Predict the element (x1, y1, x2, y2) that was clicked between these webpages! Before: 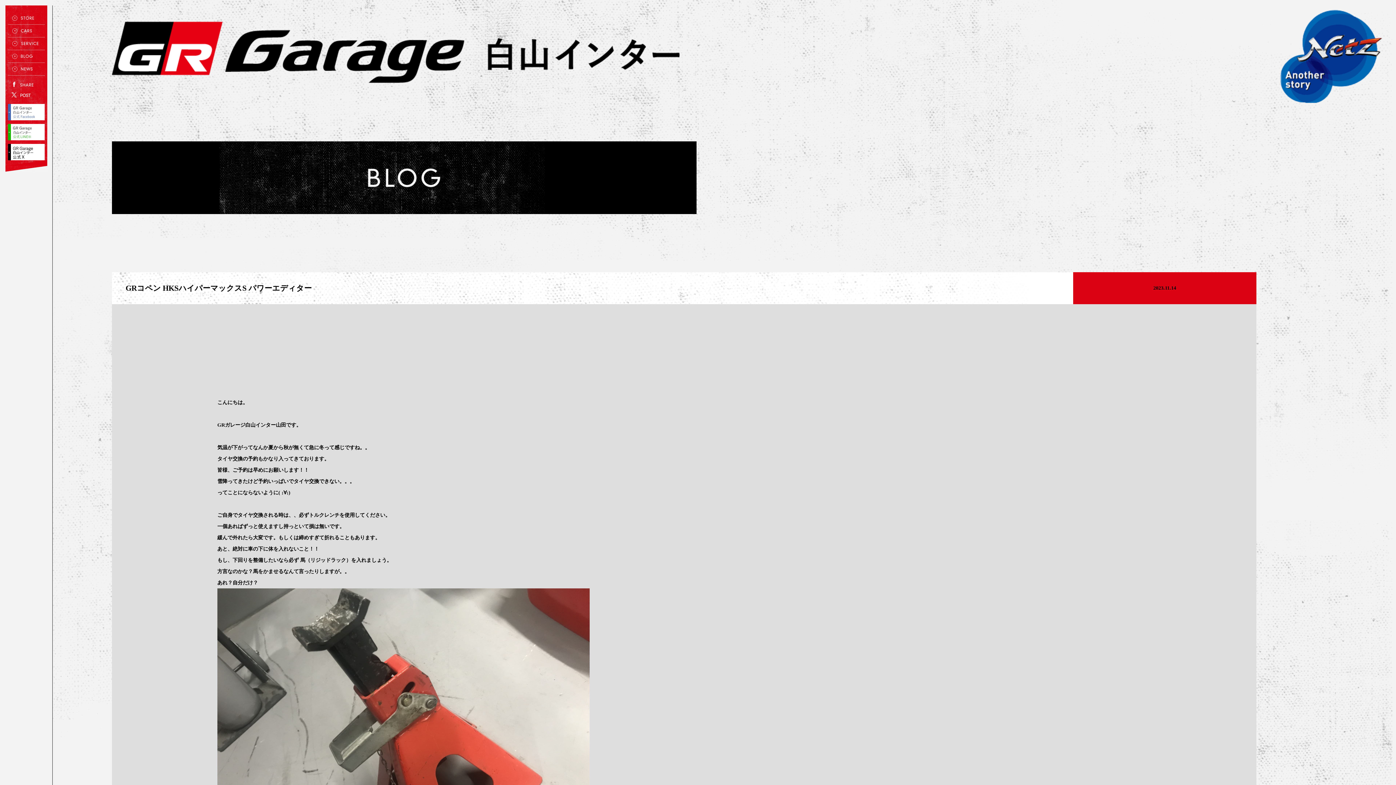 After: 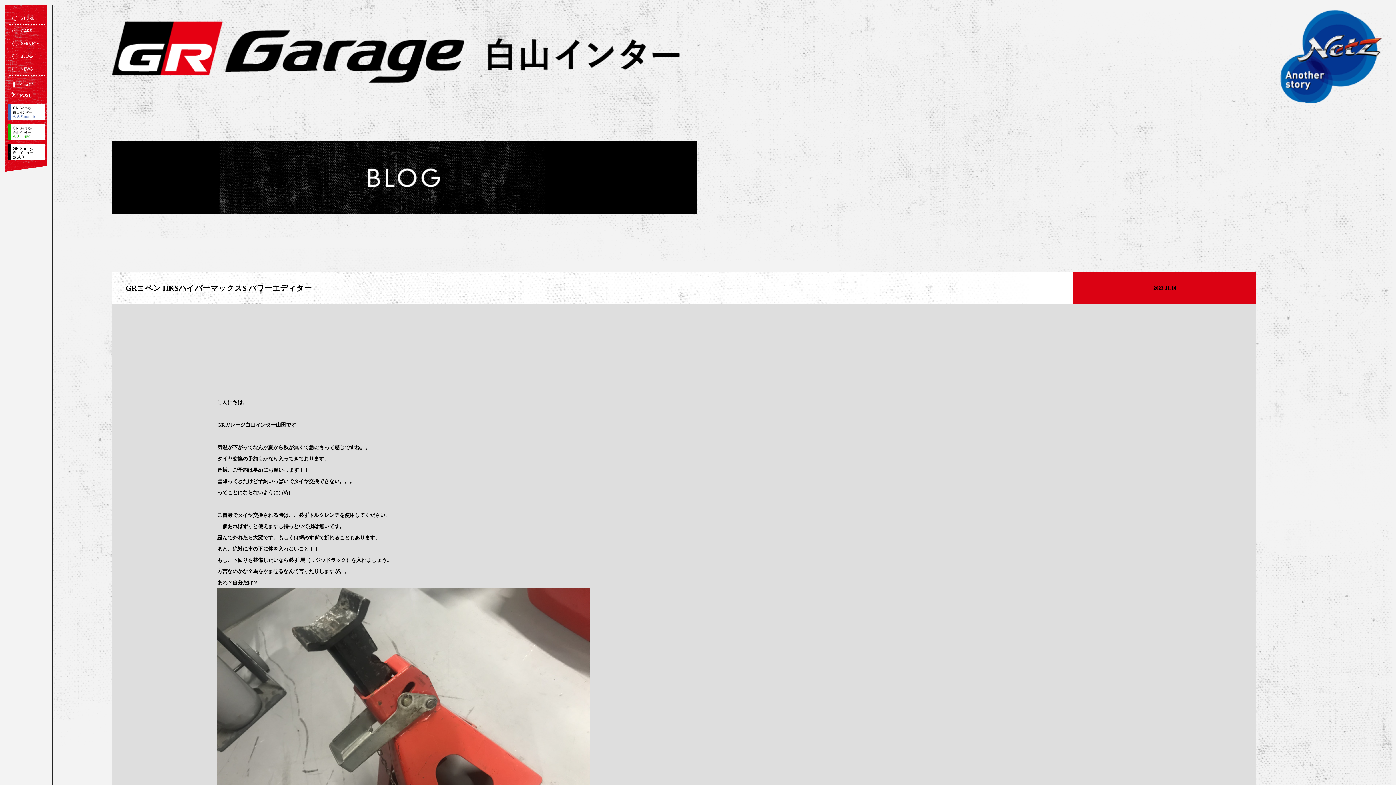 Action: bbox: (8, 124, 44, 140)